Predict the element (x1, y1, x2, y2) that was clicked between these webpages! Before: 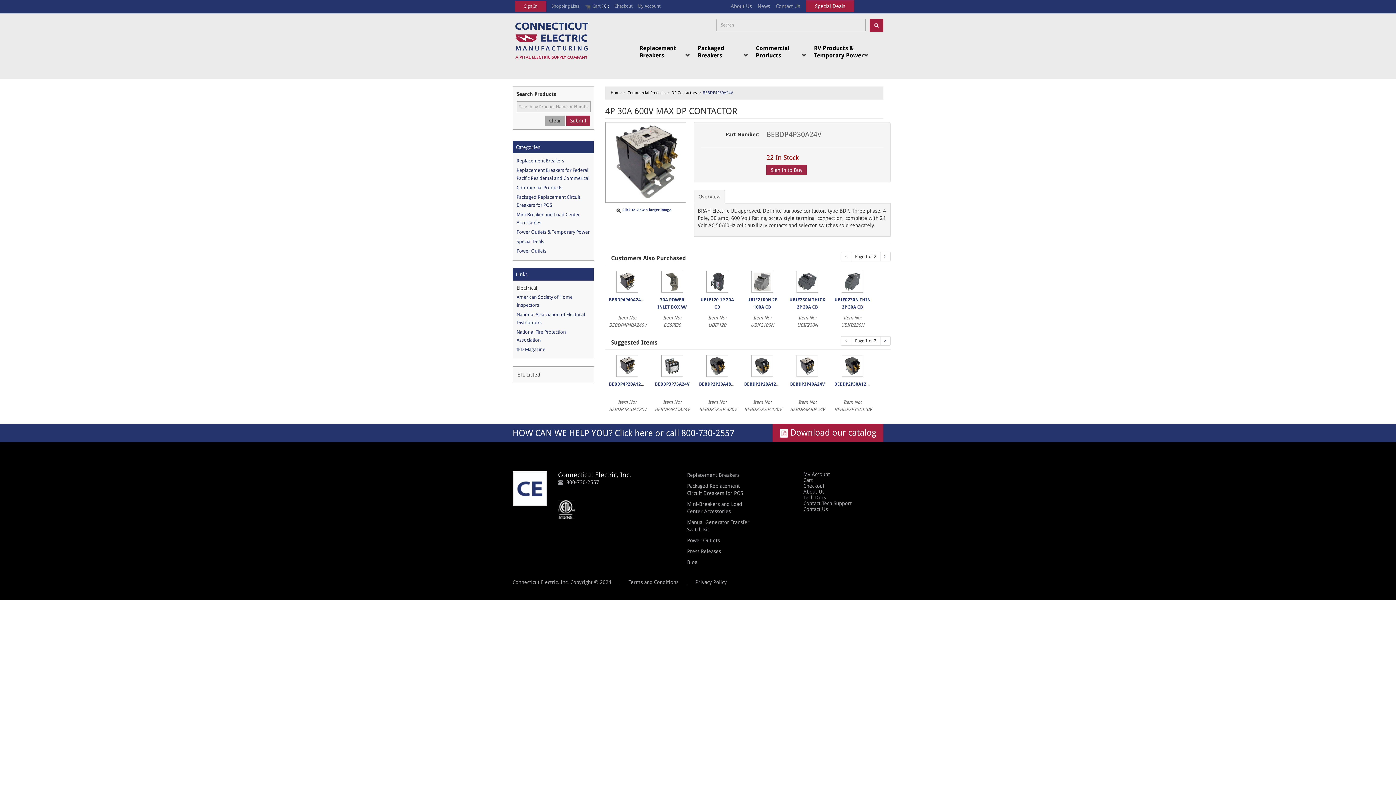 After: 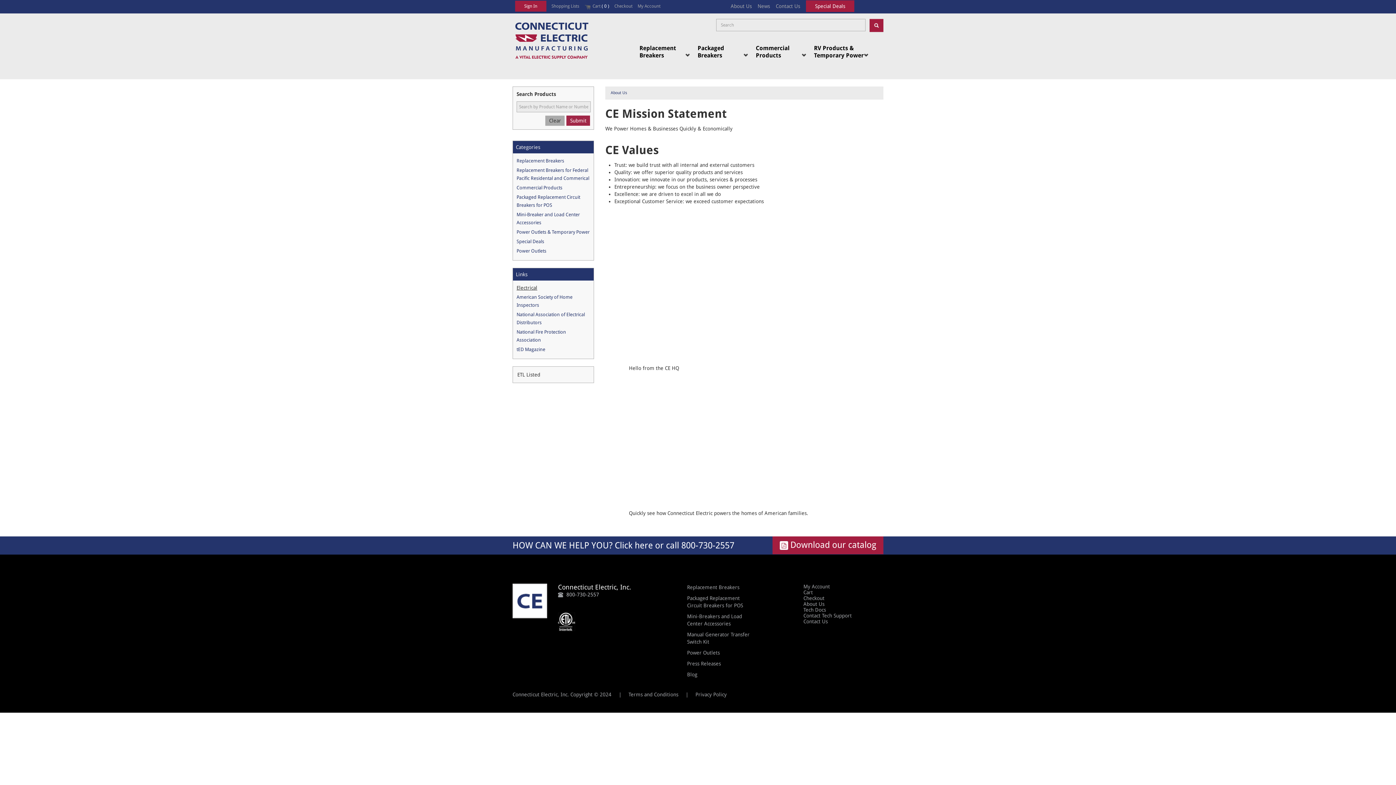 Action: label: About Us bbox: (803, 489, 824, 494)